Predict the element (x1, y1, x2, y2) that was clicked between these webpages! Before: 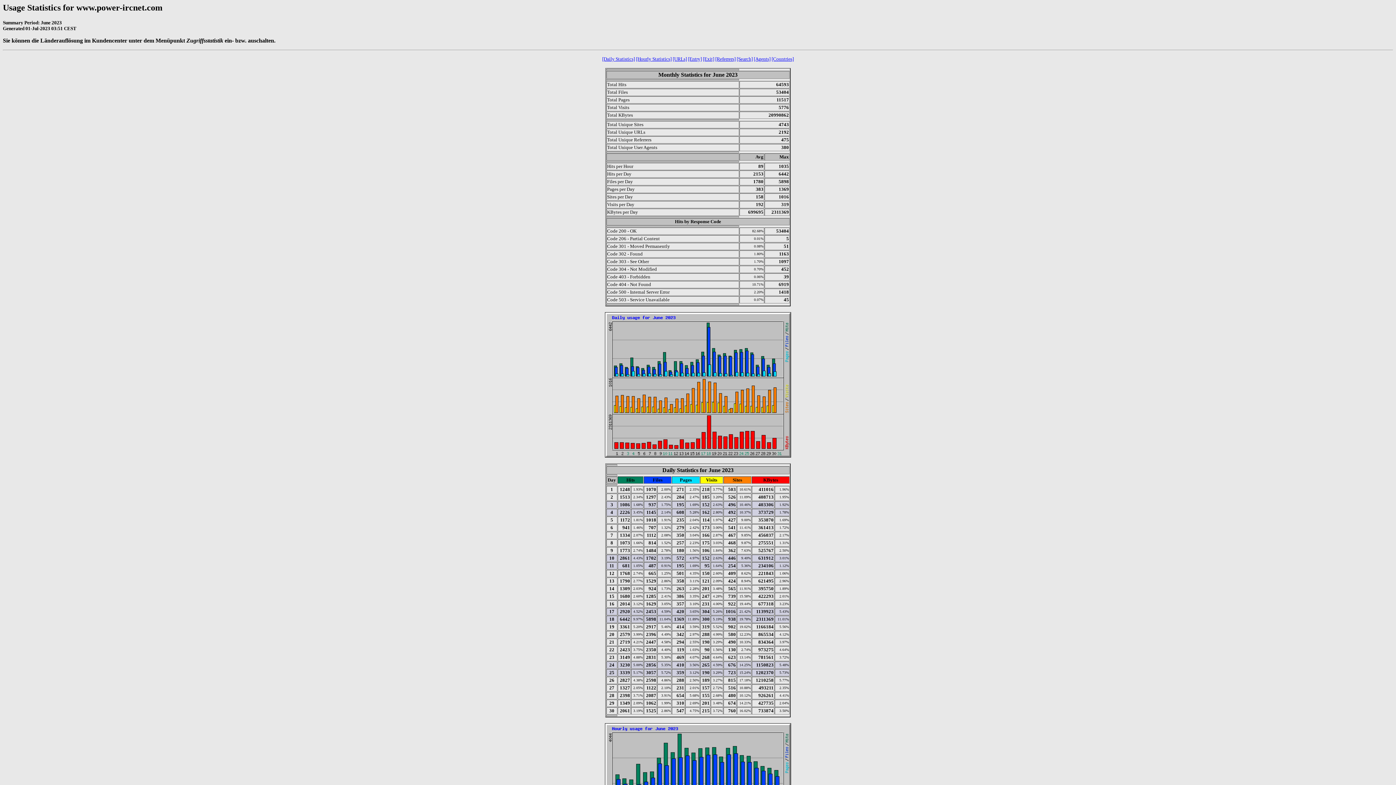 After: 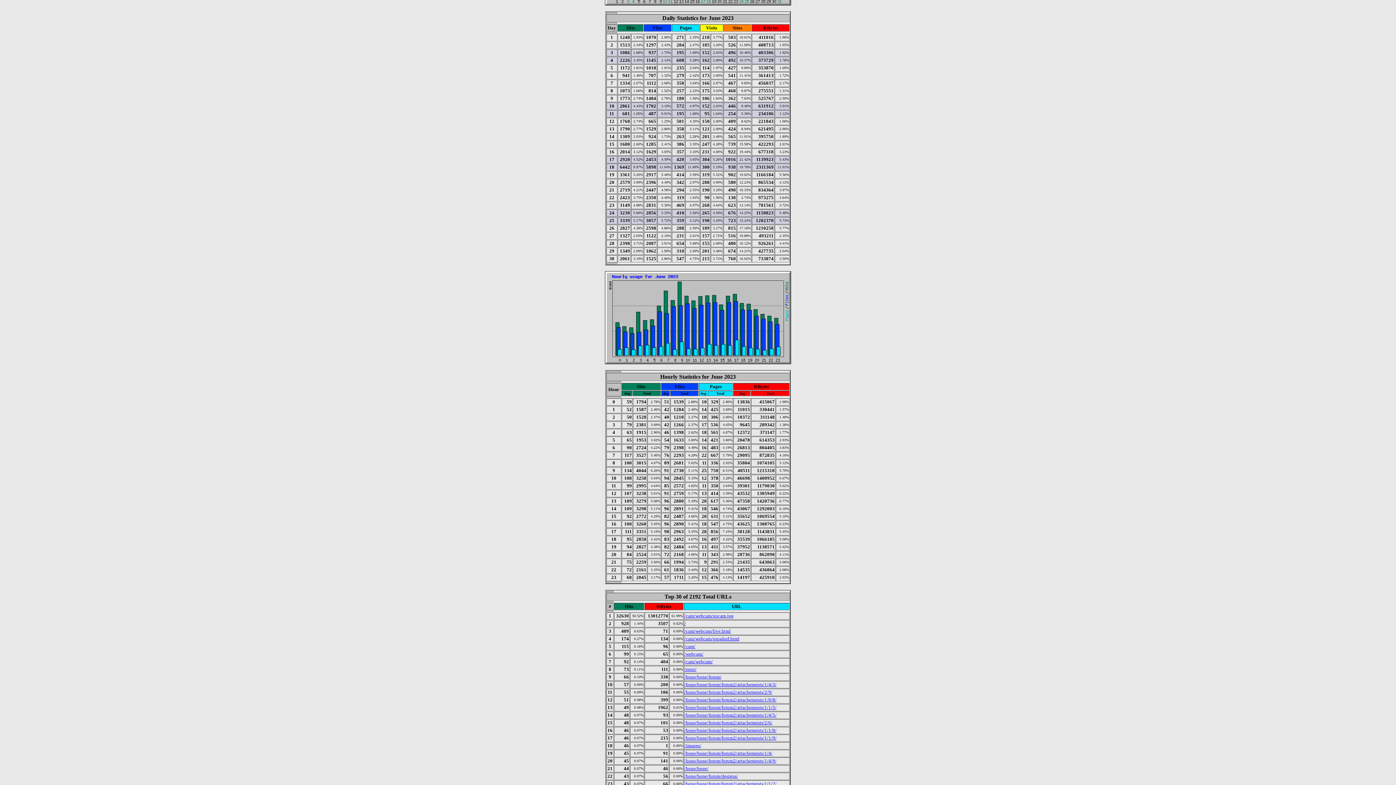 Action: label: [Daily Statistics] bbox: (602, 56, 635, 61)